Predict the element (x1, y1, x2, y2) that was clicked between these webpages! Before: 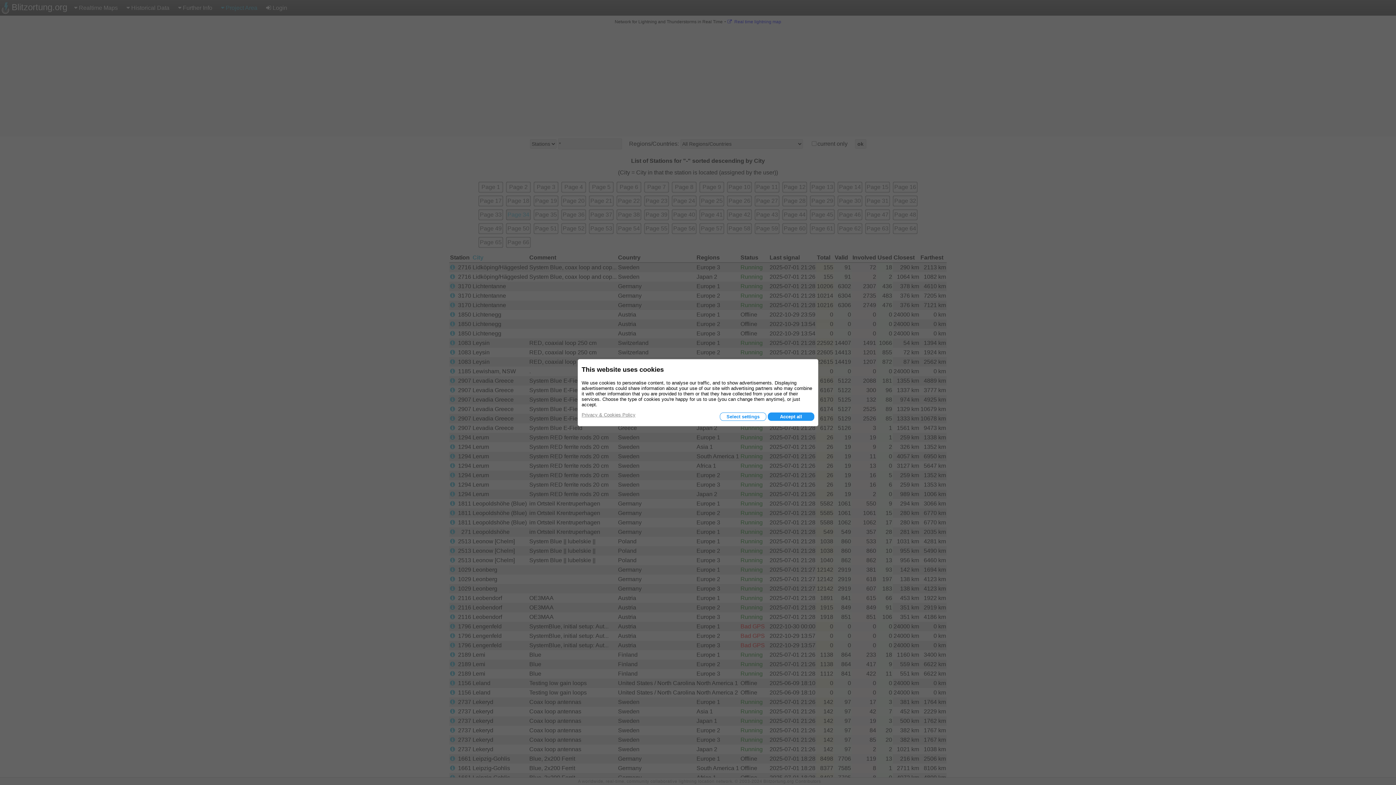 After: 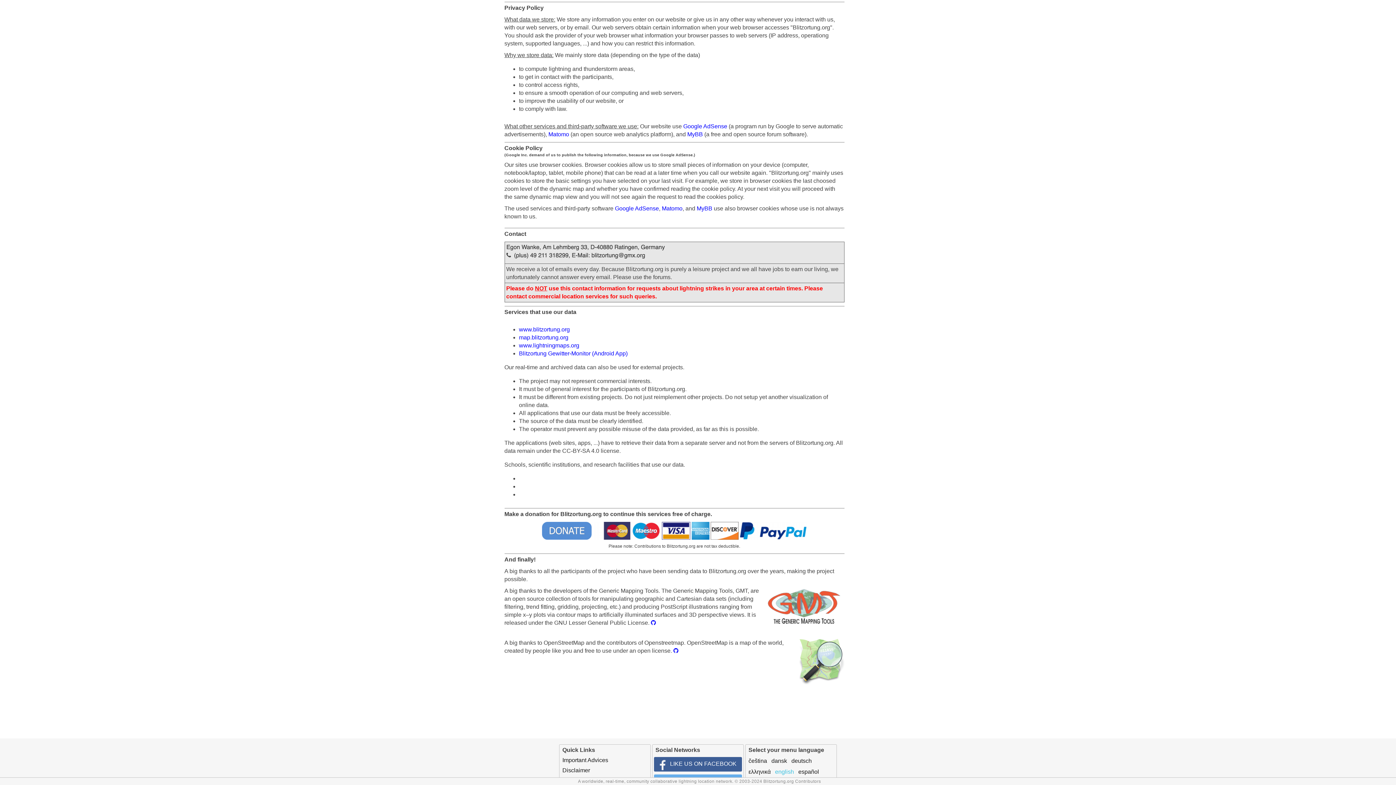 Action: bbox: (581, 412, 635, 417) label: Privacy & Cookies Policy